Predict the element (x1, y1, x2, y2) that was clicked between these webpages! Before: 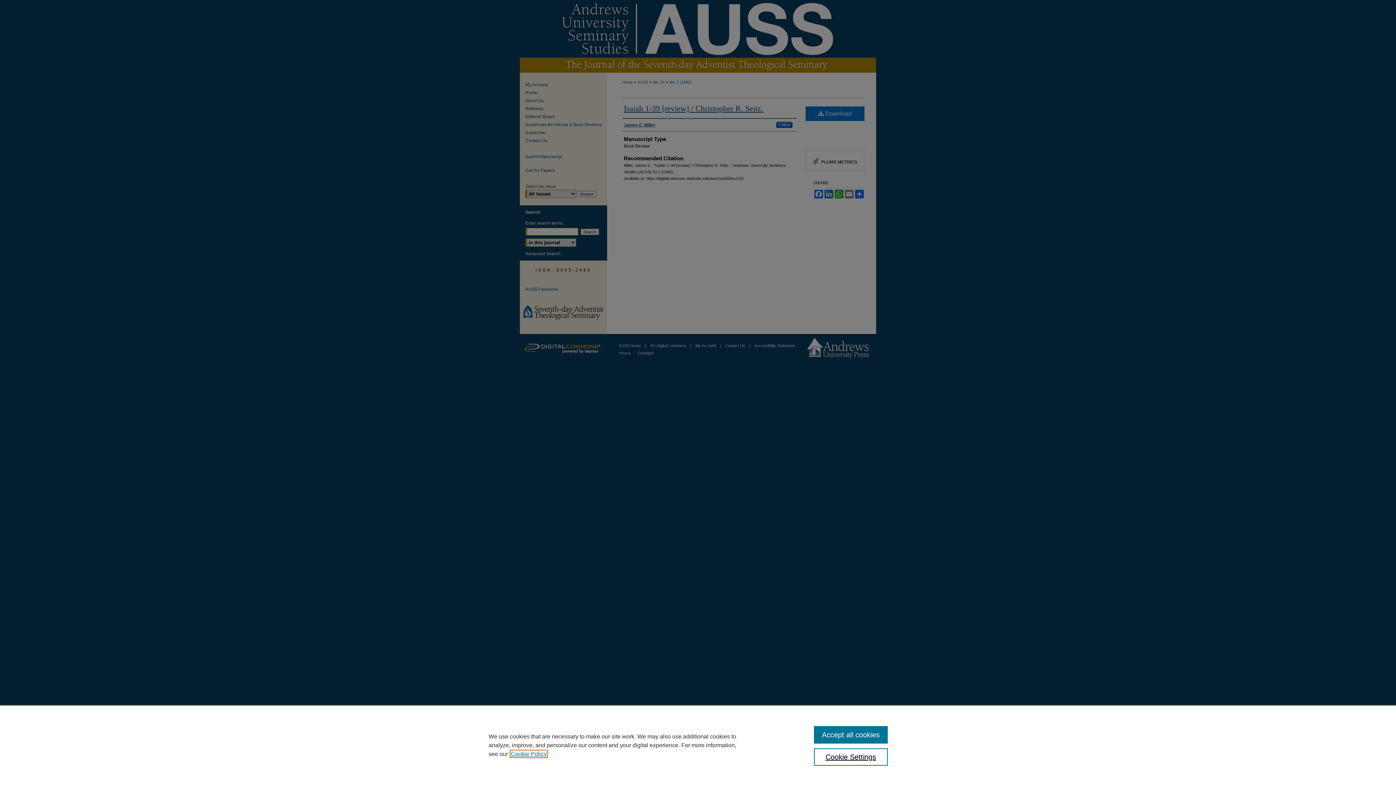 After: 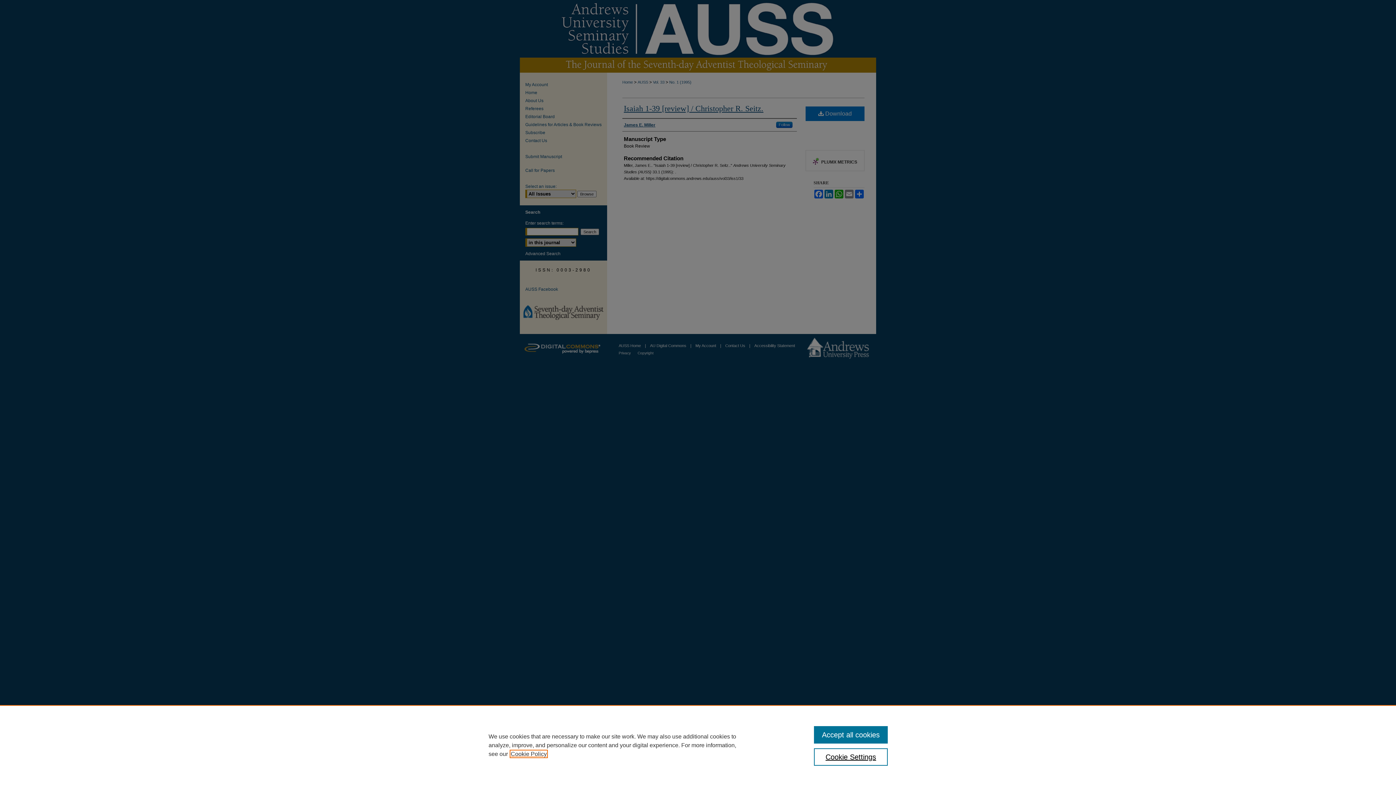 Action: label: , opens in a new tab bbox: (510, 751, 546, 757)